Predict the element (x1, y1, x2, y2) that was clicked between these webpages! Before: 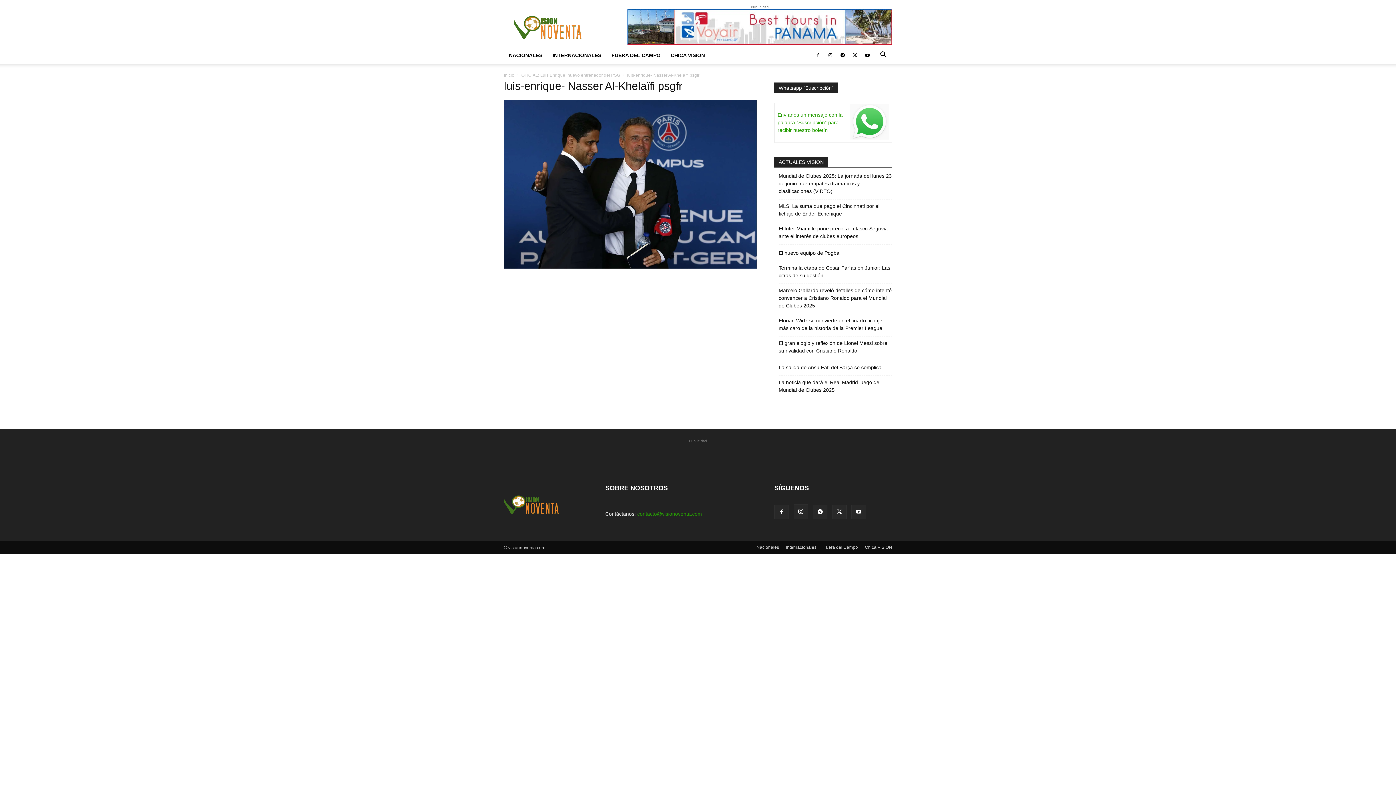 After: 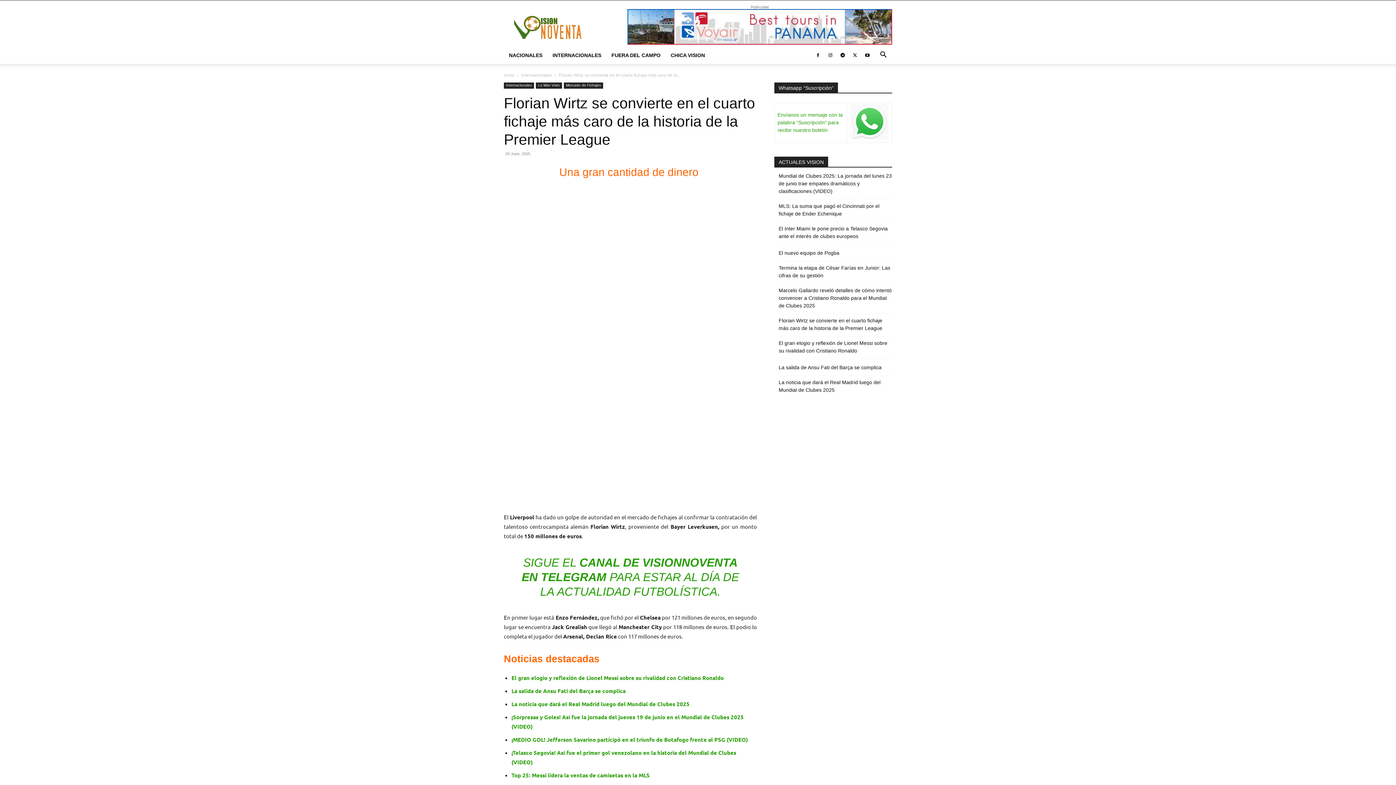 Action: bbox: (778, 317, 892, 332) label: Florian Wirtz se convierte en el cuarto fichaje más caro de la historia de la Premier League